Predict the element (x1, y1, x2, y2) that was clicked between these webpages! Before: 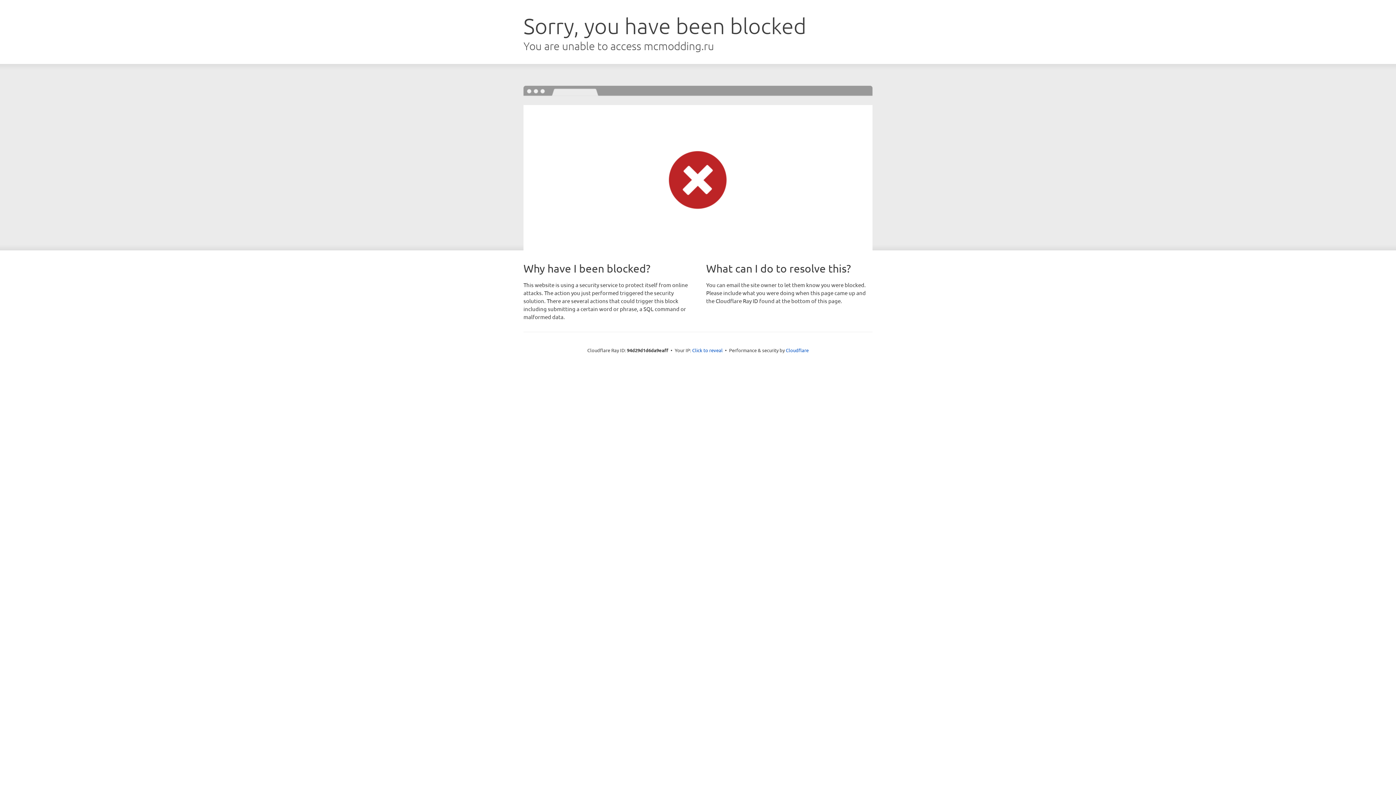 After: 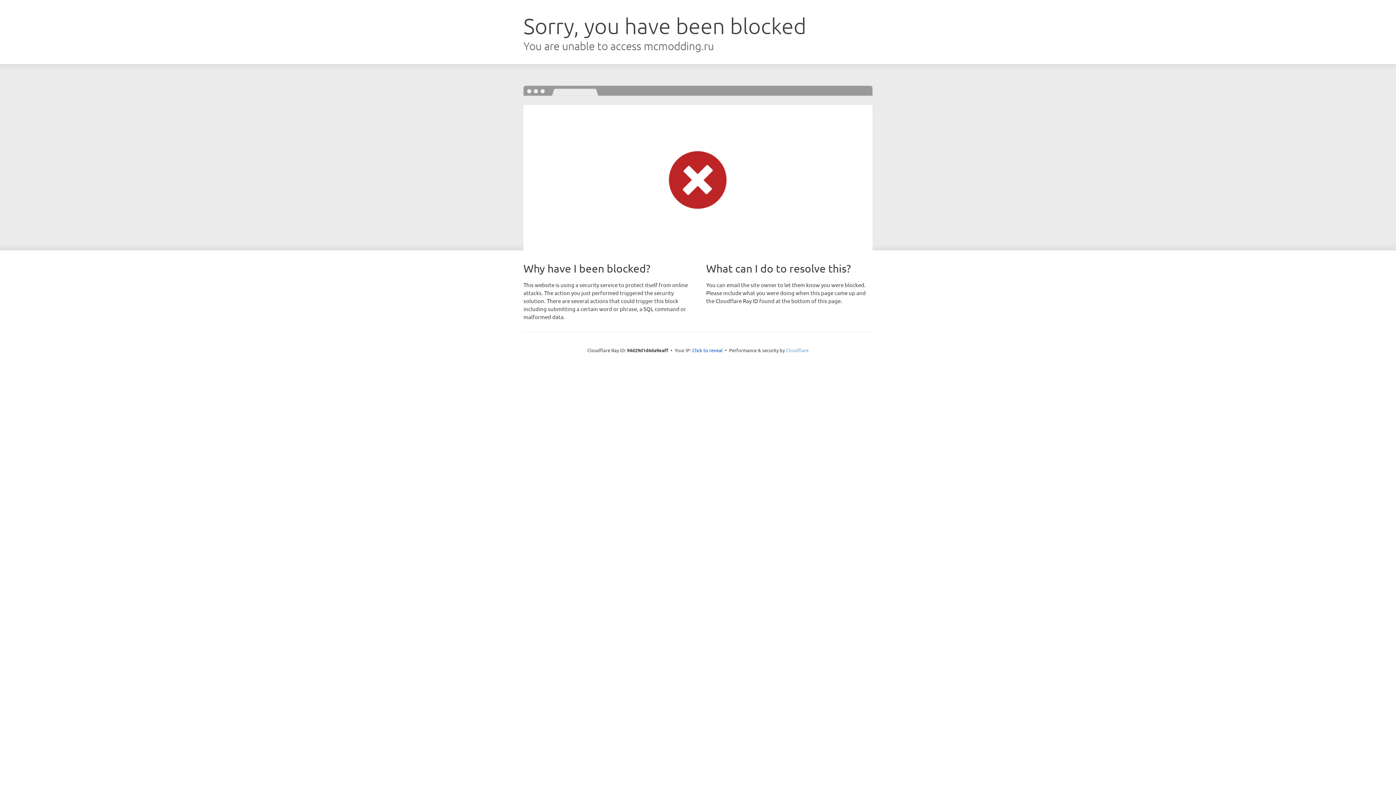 Action: label: Cloudflare bbox: (786, 347, 808, 353)